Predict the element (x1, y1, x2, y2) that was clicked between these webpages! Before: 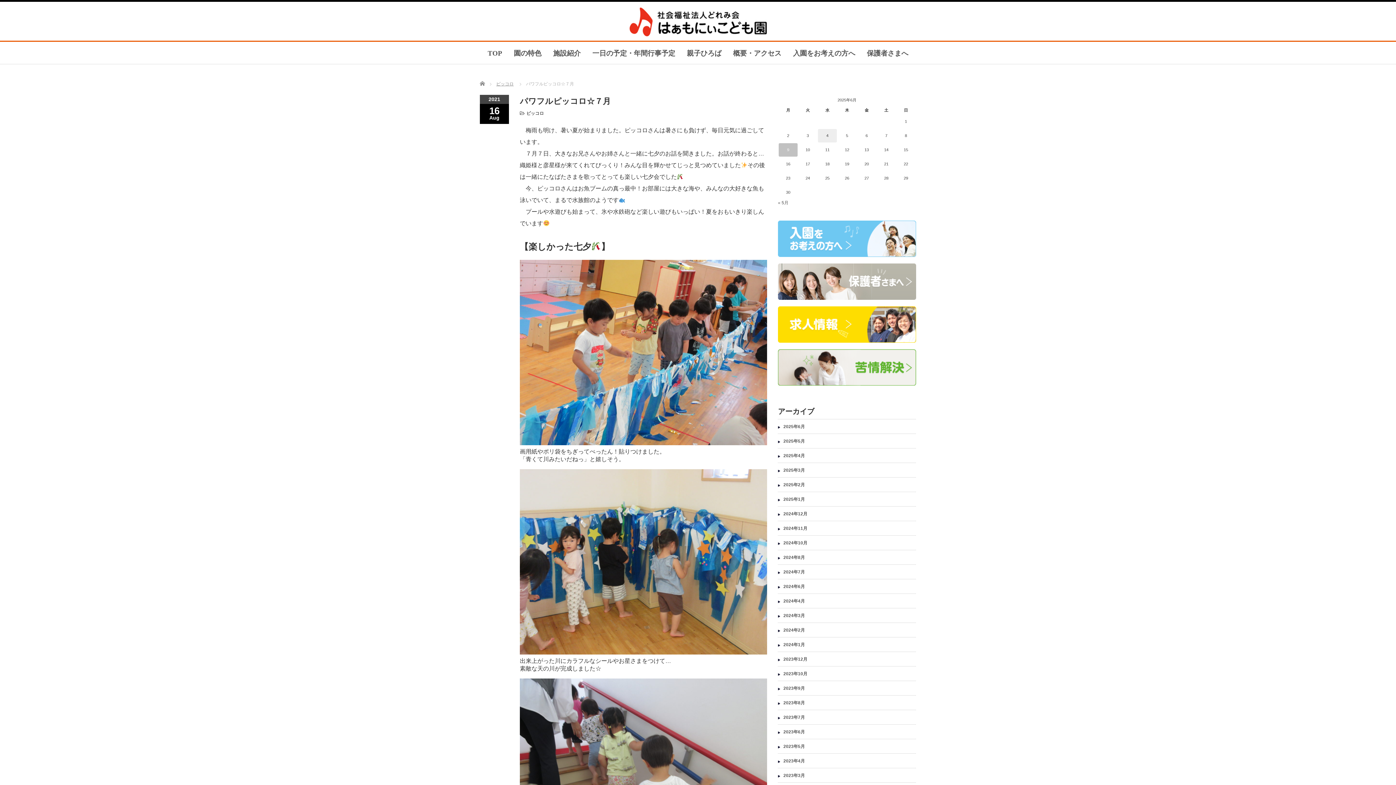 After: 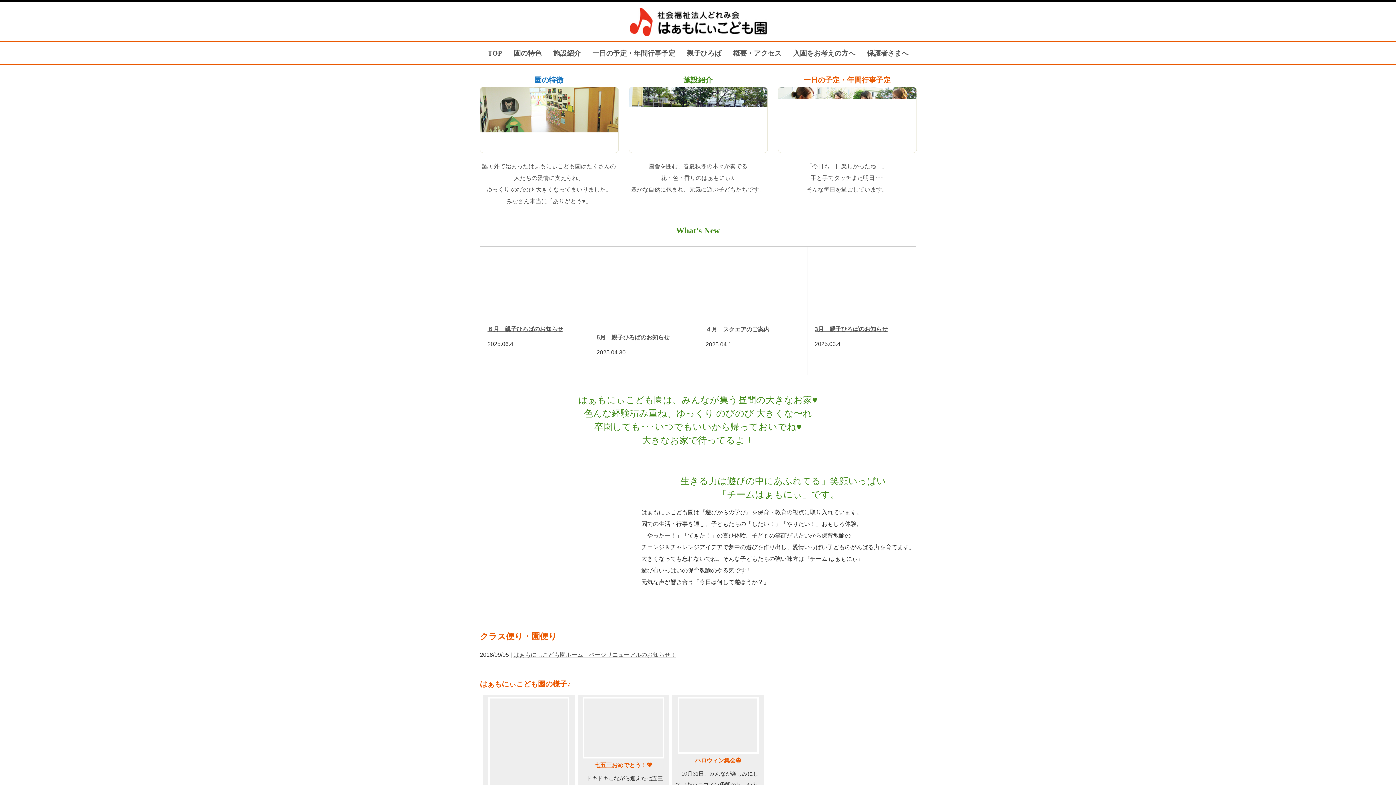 Action: label: TOP bbox: (487, 41, 502, 64)